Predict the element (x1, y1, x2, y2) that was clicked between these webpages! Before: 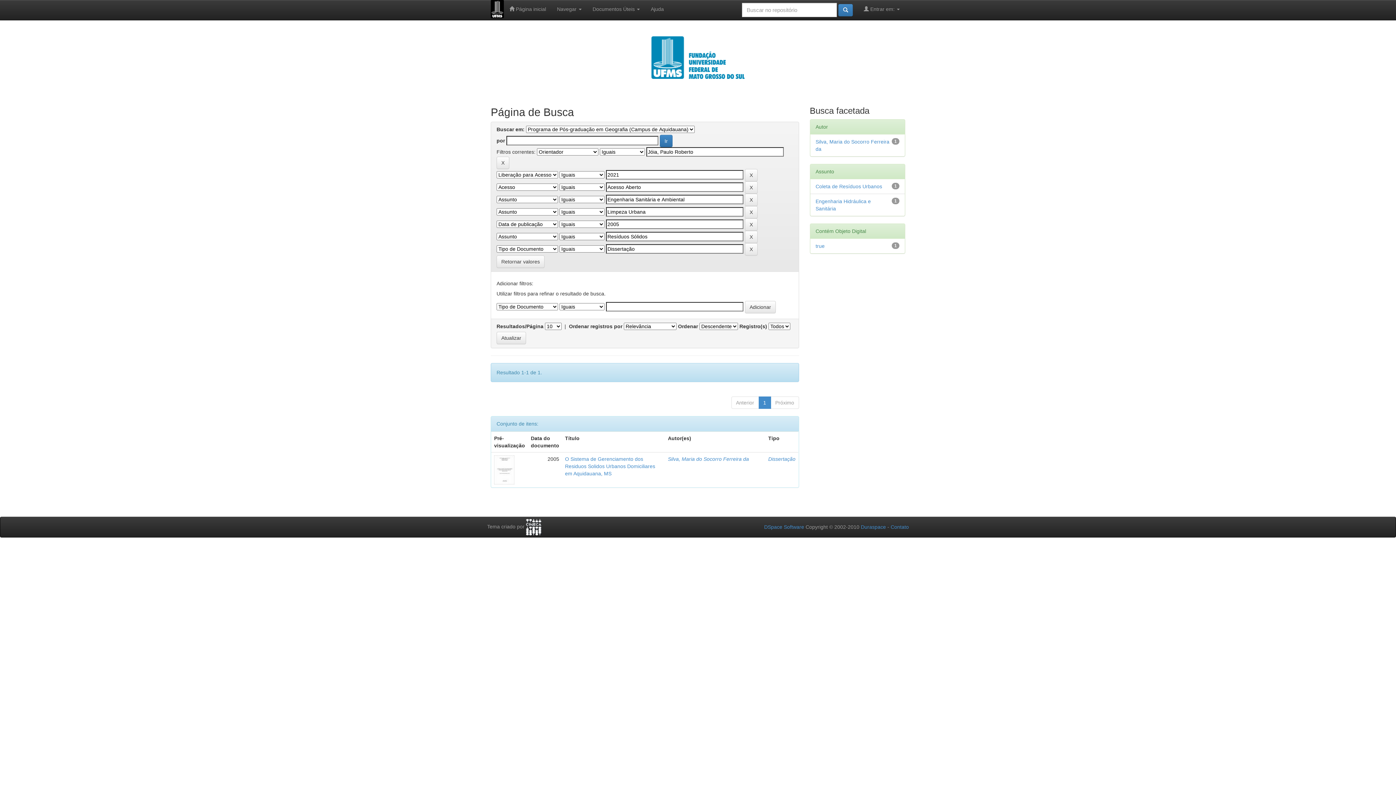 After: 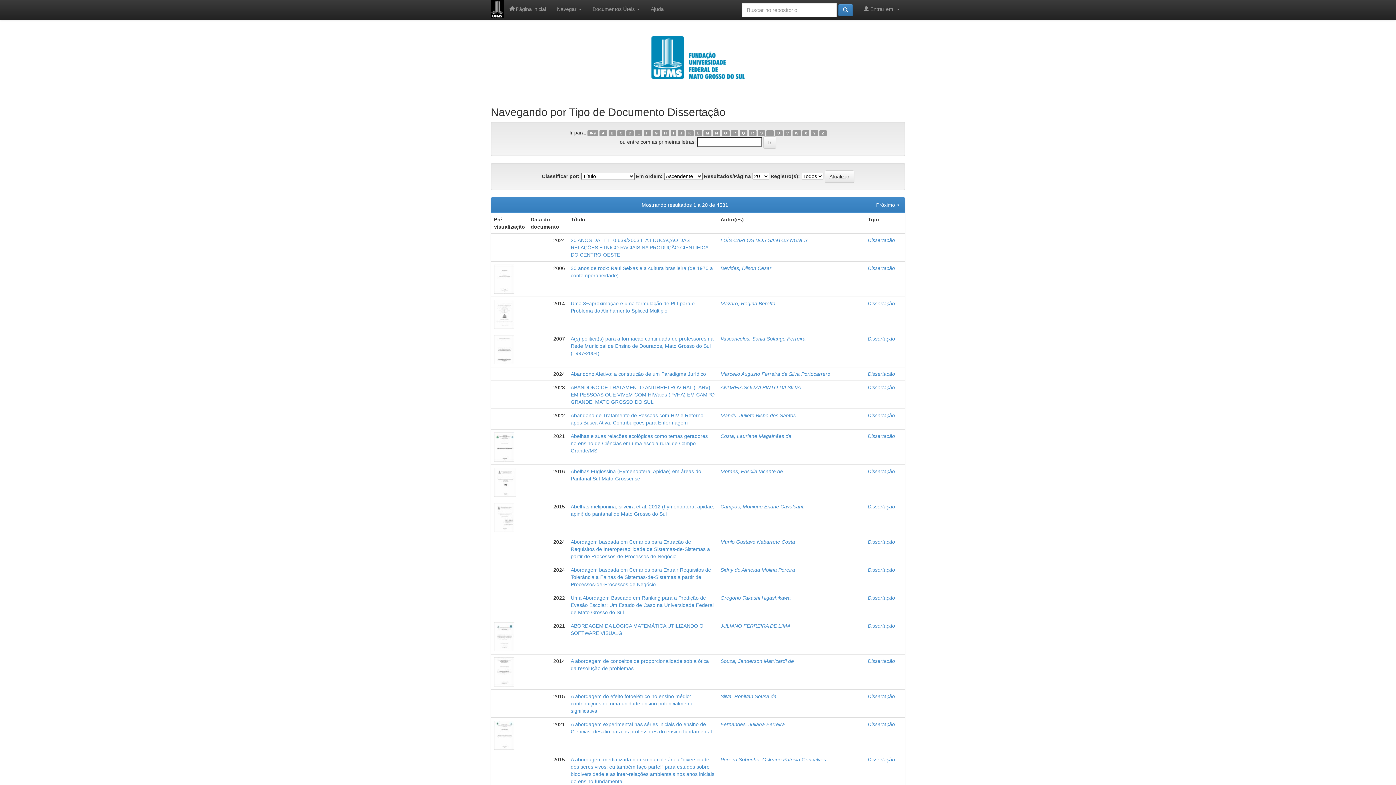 Action: bbox: (768, 456, 795, 462) label: Dissertação